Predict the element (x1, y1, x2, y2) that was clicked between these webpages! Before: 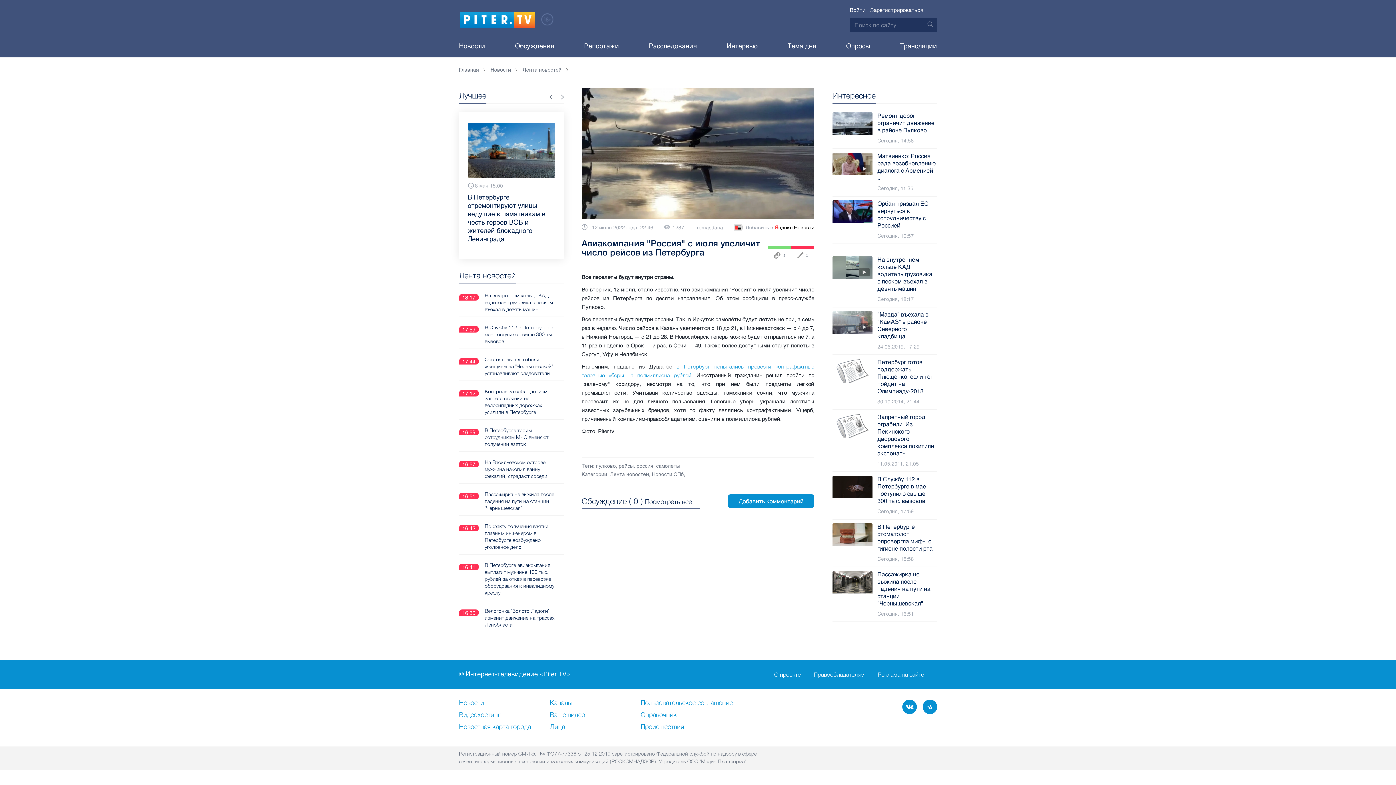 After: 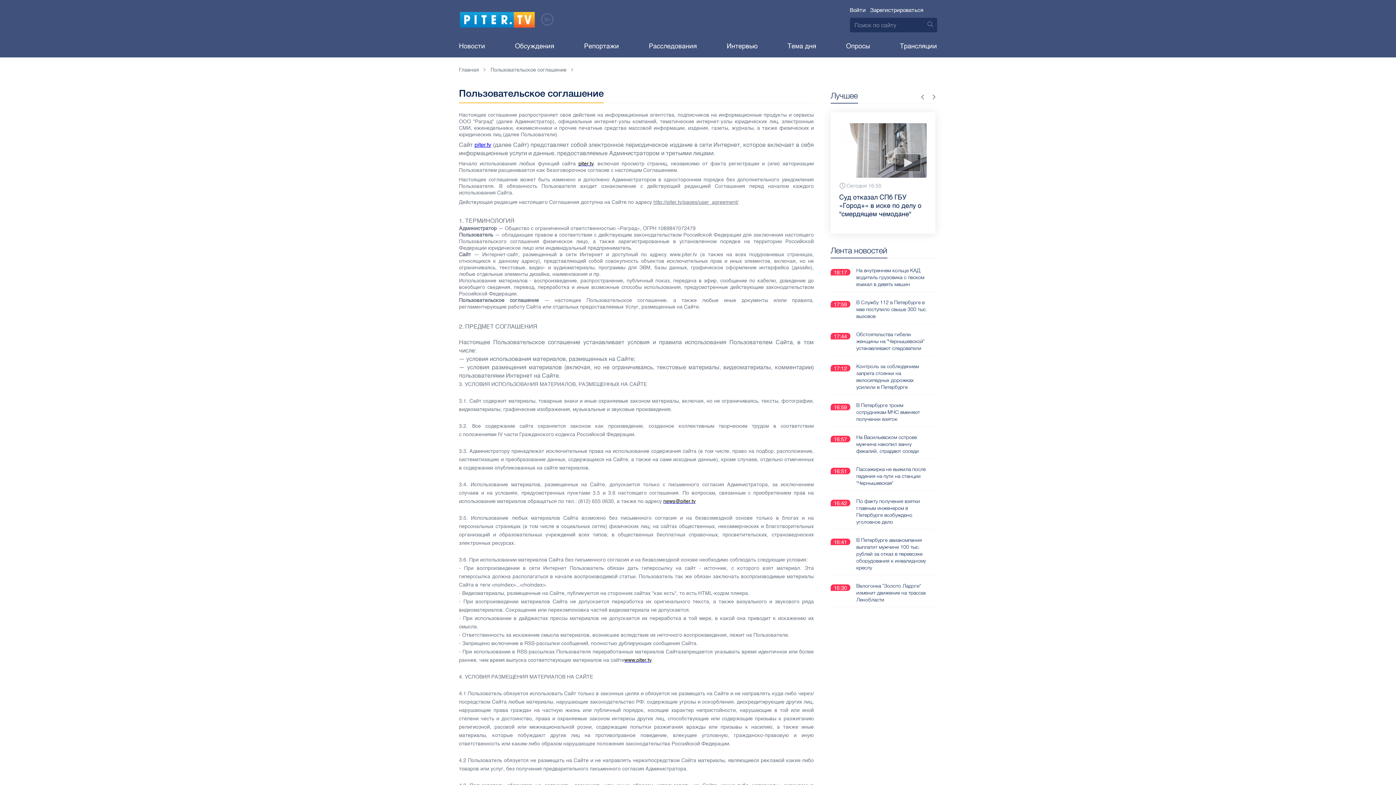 Action: bbox: (640, 700, 732, 712) label: Пользовательское соглашение